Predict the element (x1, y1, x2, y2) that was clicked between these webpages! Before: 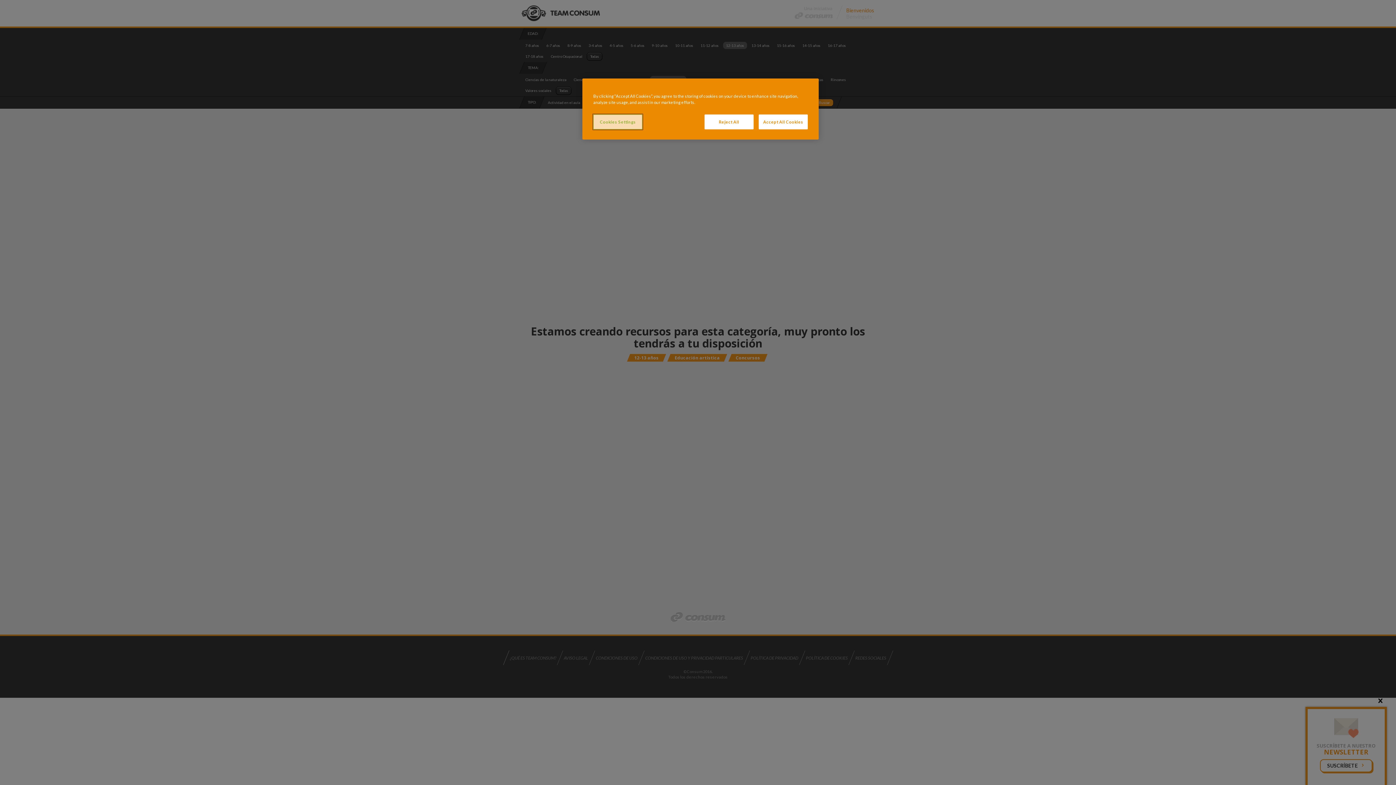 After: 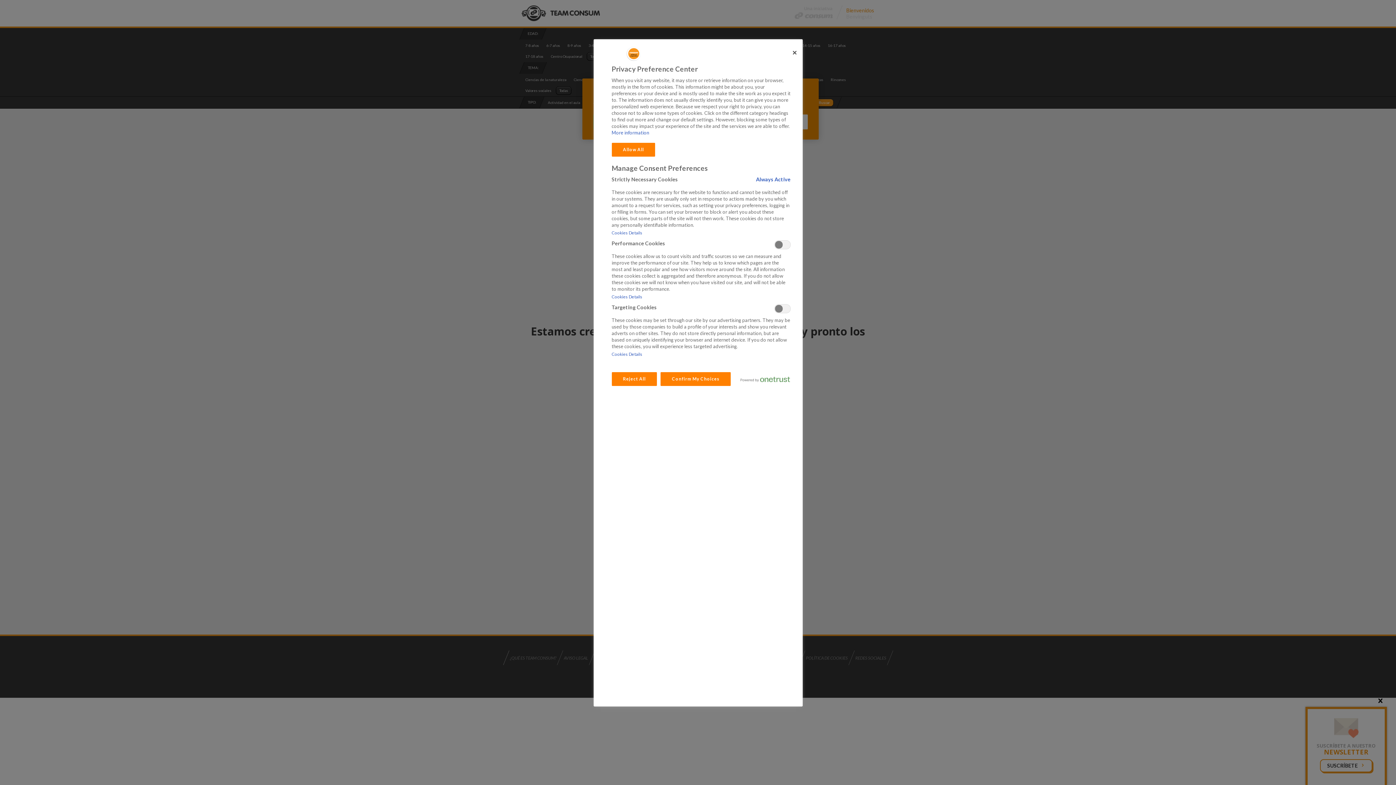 Action: bbox: (593, 114, 642, 129) label: Cookies Settings